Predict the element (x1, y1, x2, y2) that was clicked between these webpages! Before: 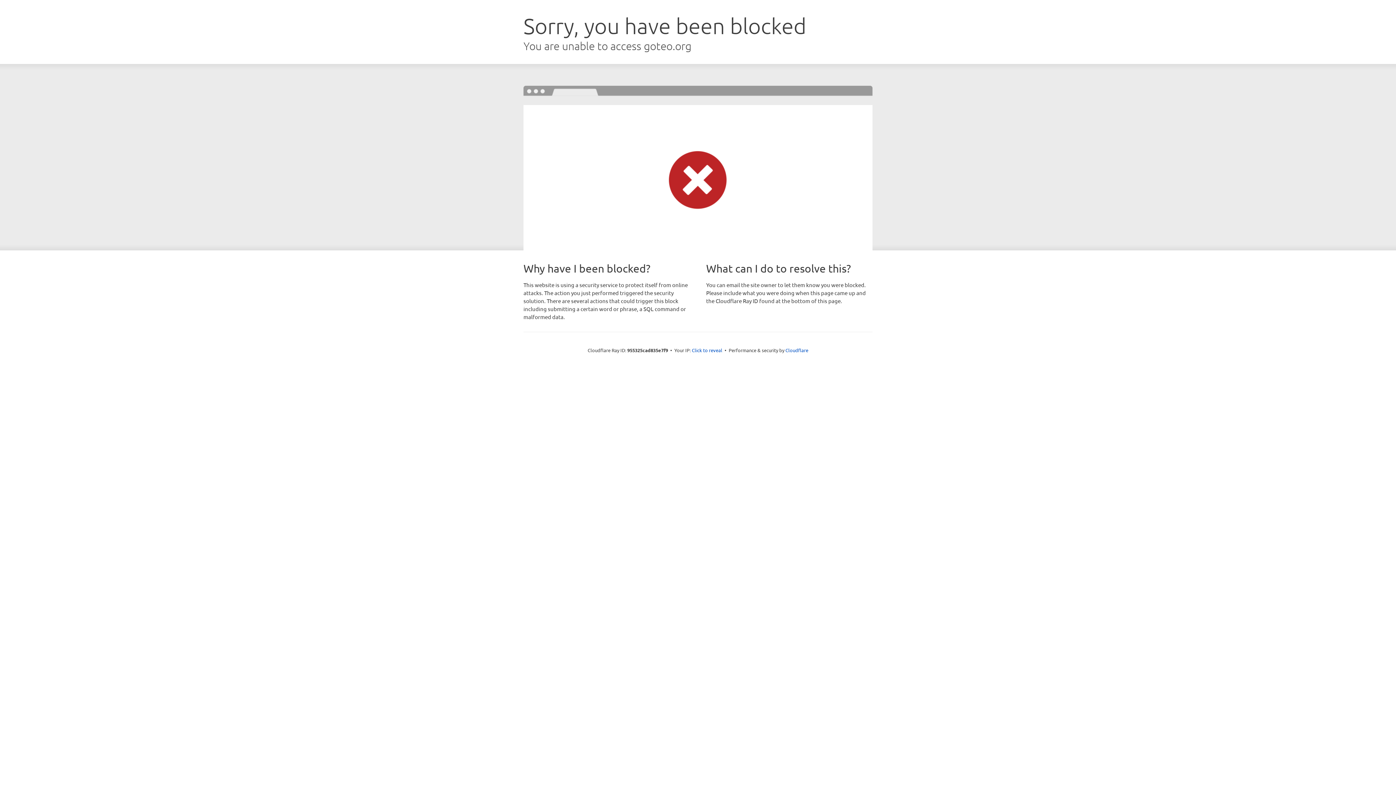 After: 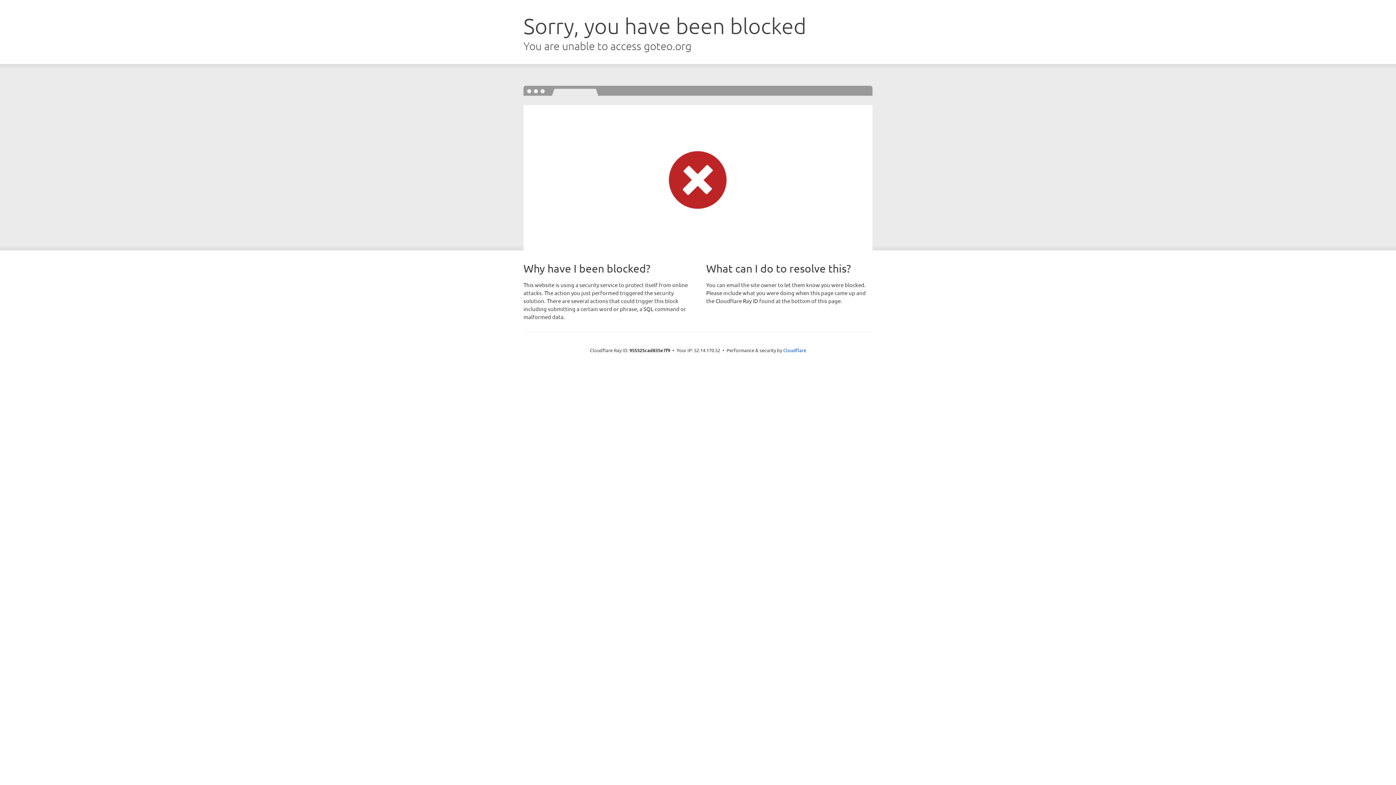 Action: label: Click to reveal bbox: (692, 346, 722, 353)